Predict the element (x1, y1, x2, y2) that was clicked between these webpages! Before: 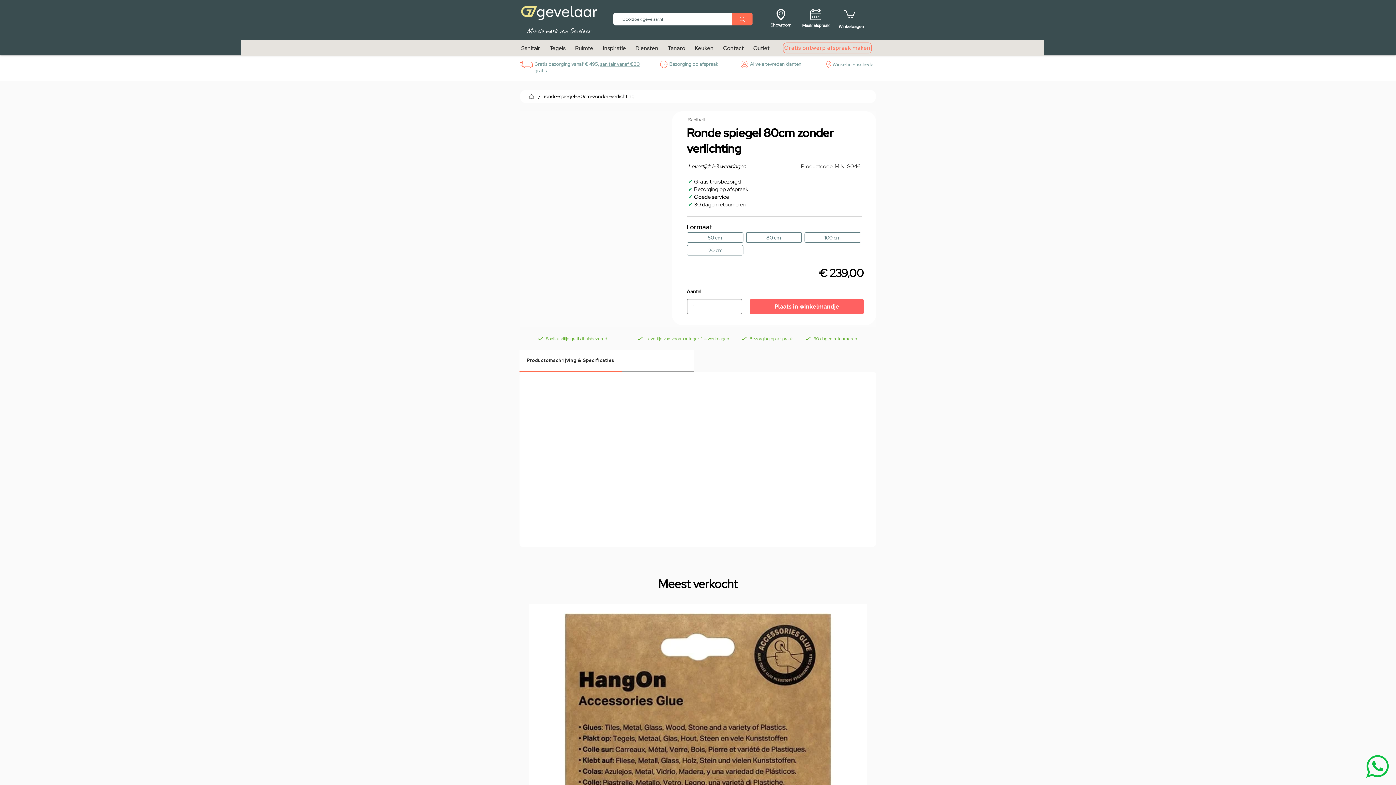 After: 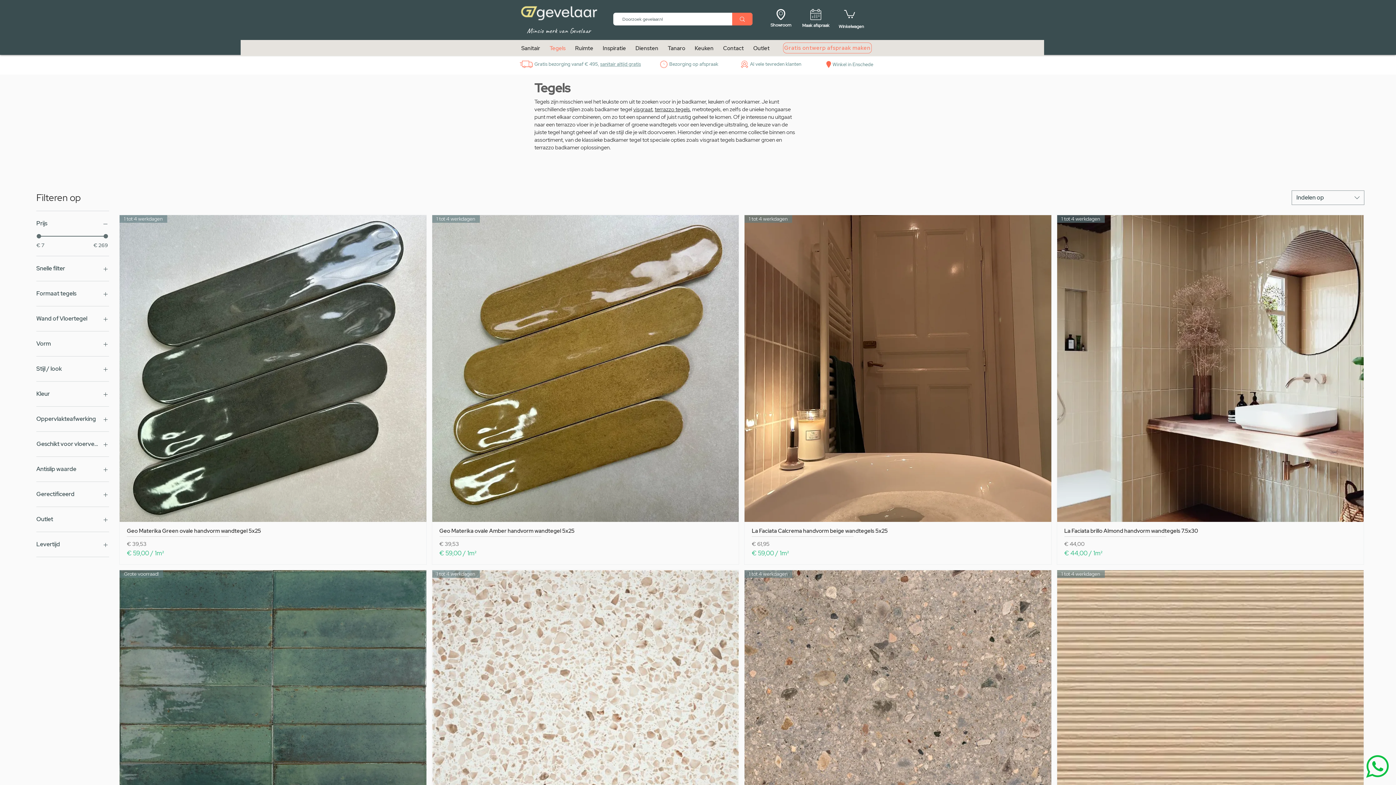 Action: label: Tegels bbox: (548, 40, 567, 56)